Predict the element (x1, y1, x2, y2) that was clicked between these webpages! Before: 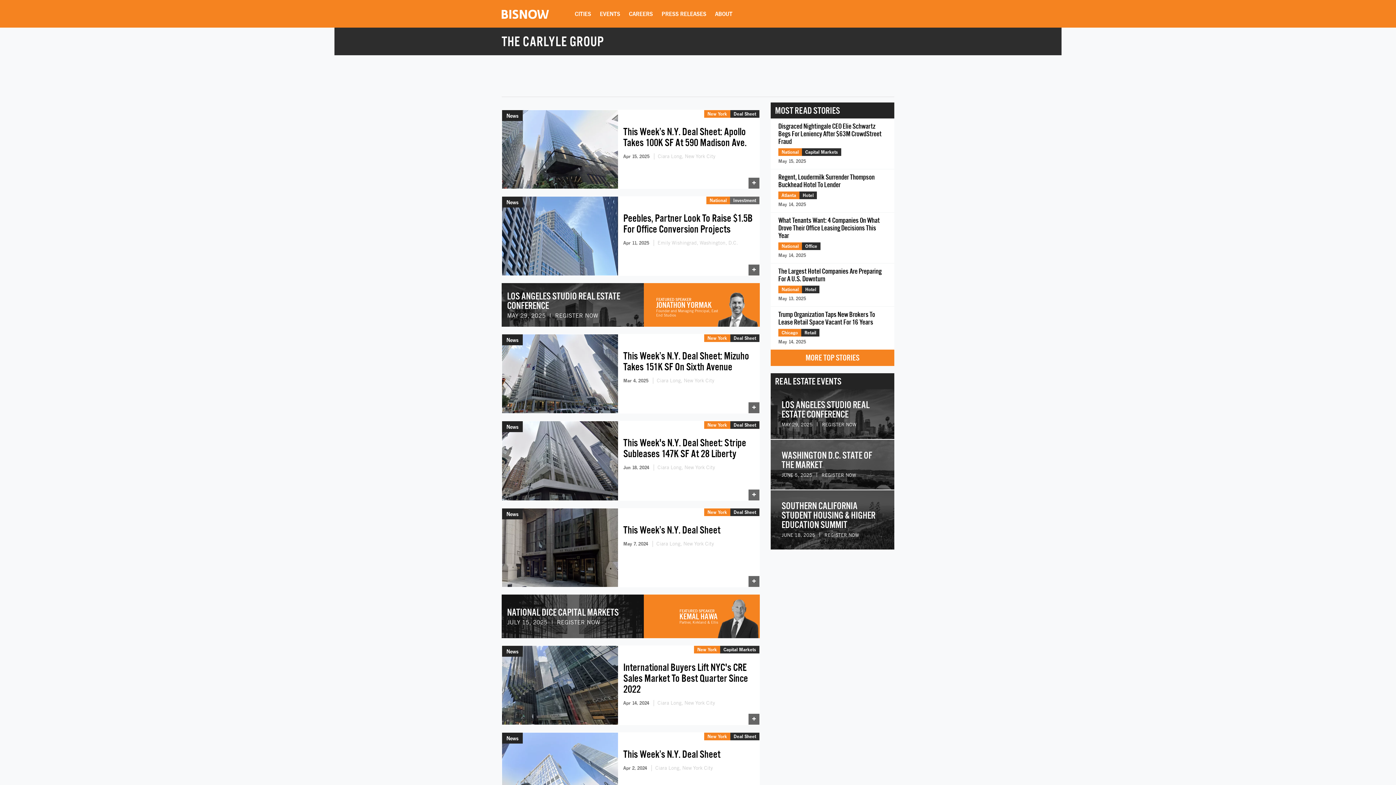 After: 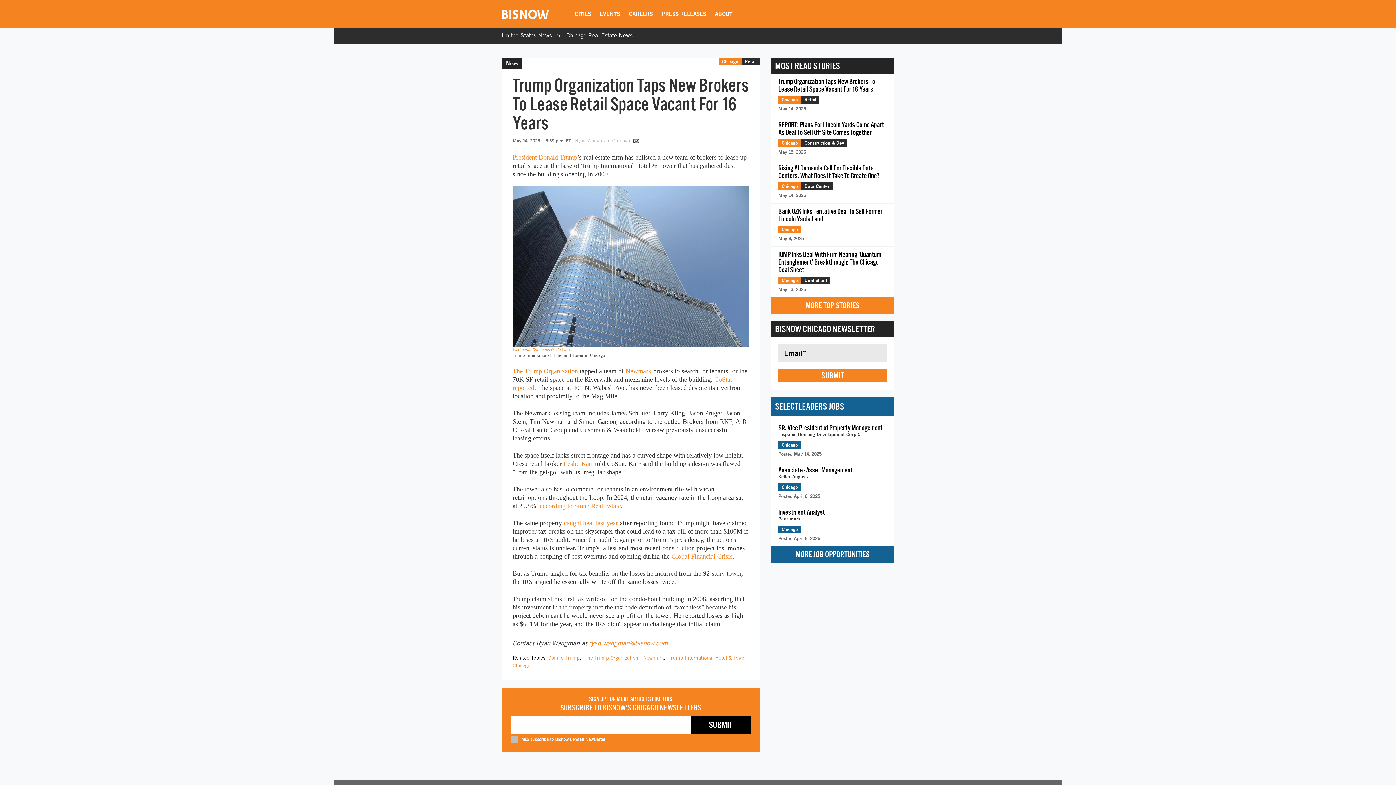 Action: bbox: (770, 306, 894, 349) label: Trump Organization Taps New Brokers To Lease Retail Space Vacant For 16 Years
Chicago
Retail
May 14, 2025